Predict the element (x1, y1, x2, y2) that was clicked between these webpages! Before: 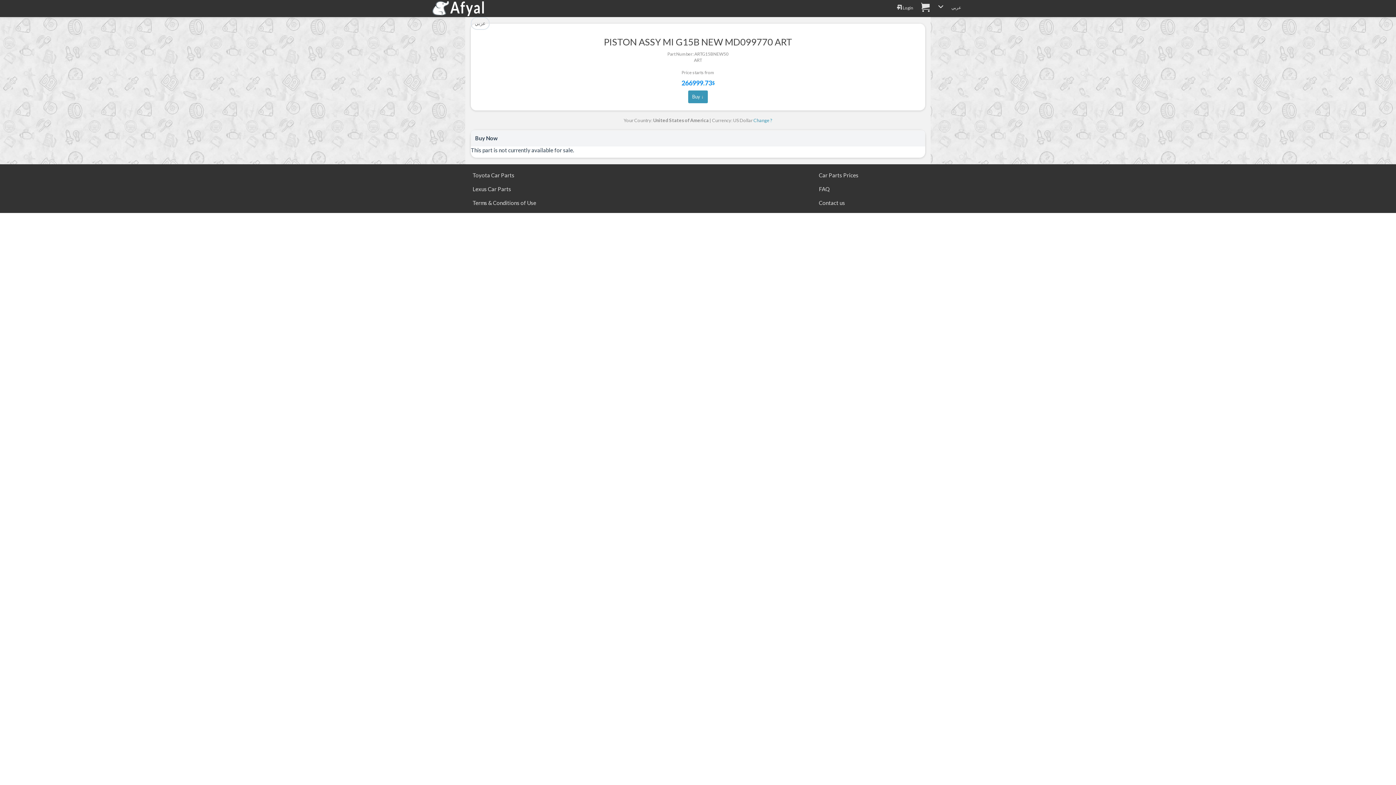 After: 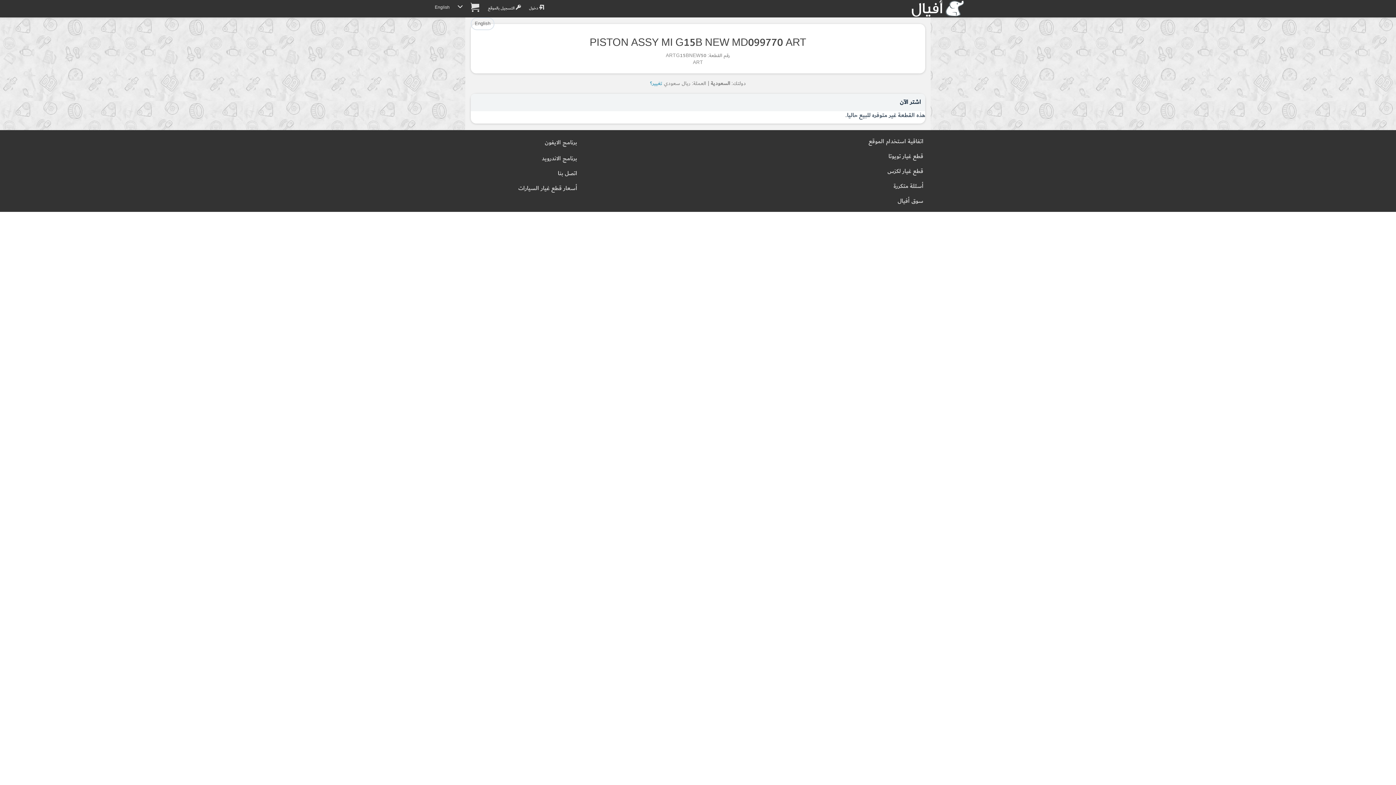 Action: bbox: (947, 0, 965, 14) label: عربي